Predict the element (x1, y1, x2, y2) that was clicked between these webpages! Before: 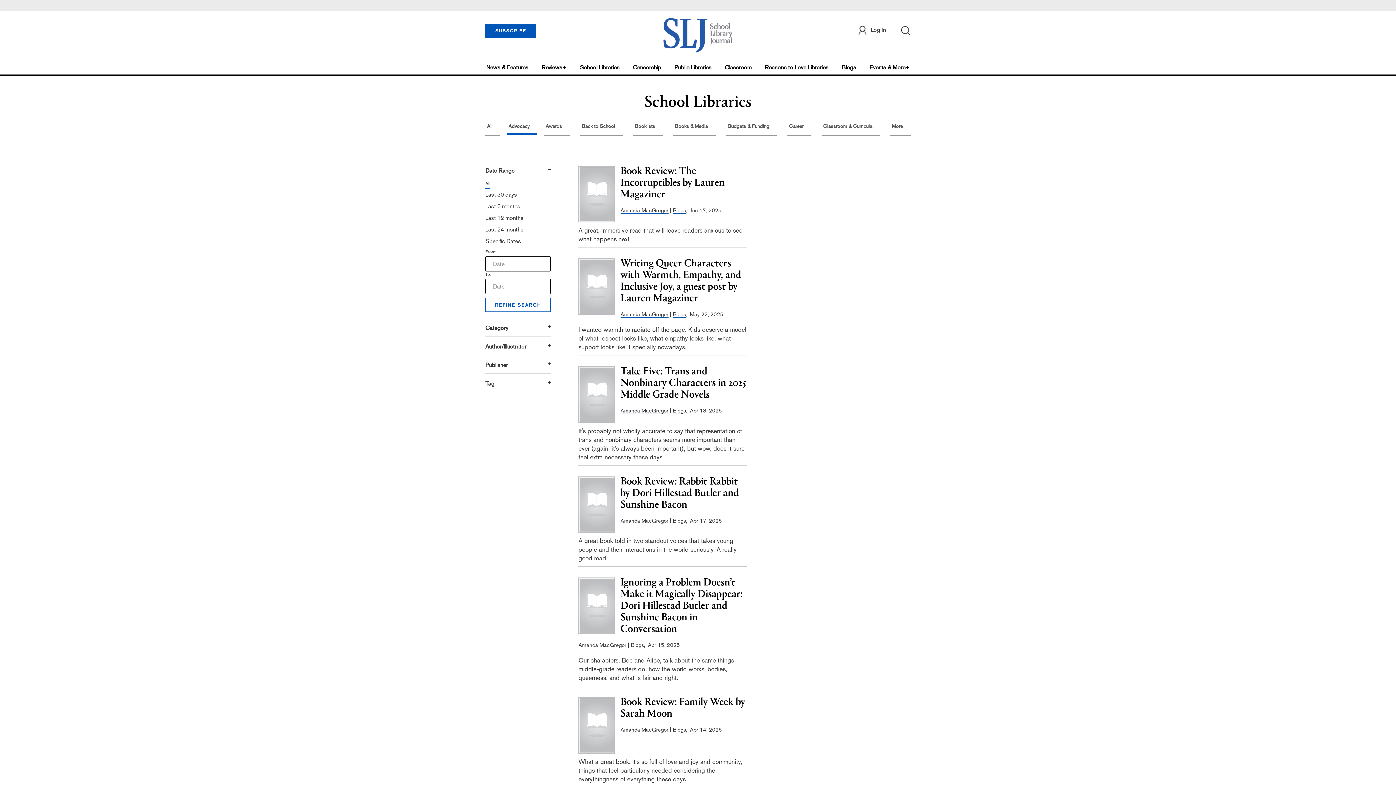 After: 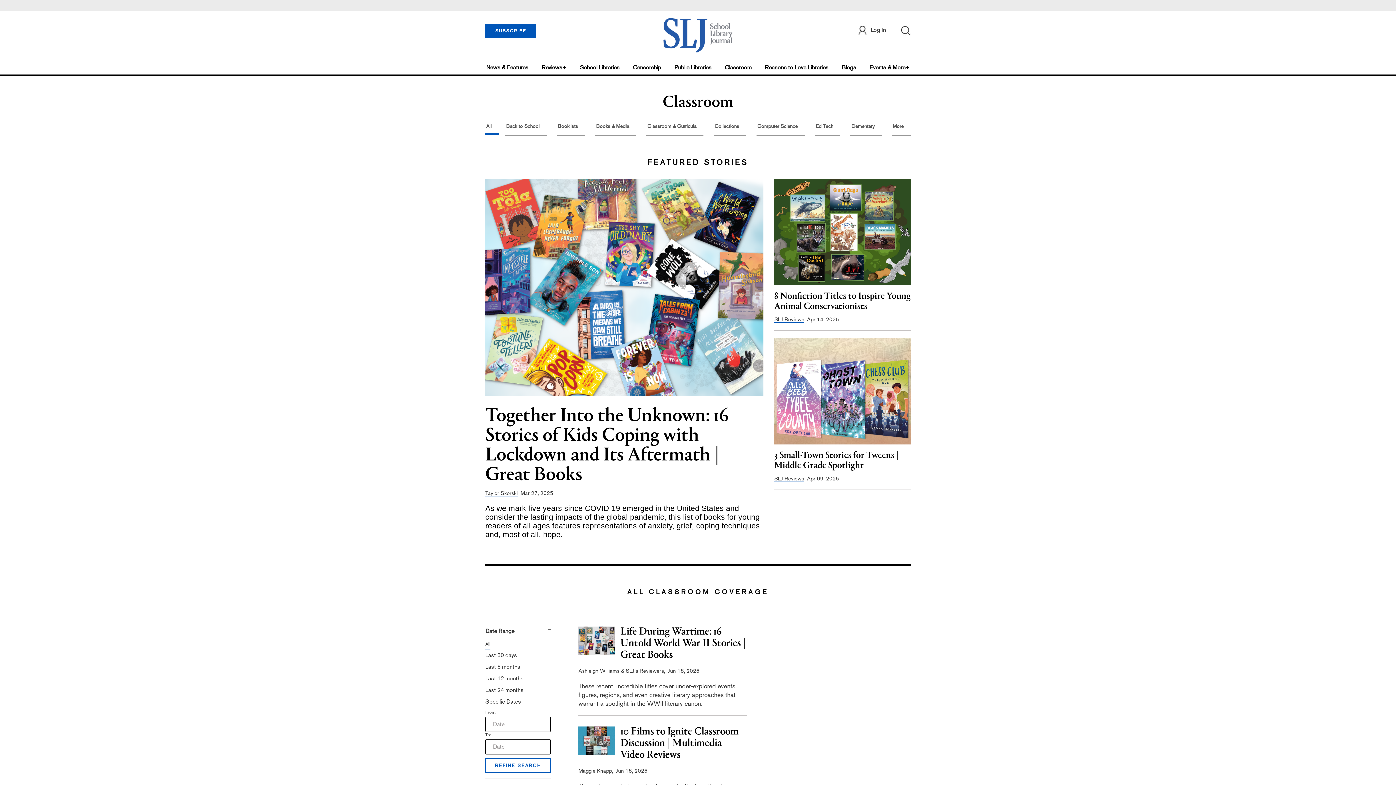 Action: bbox: (722, 60, 754, 74) label: Classroom